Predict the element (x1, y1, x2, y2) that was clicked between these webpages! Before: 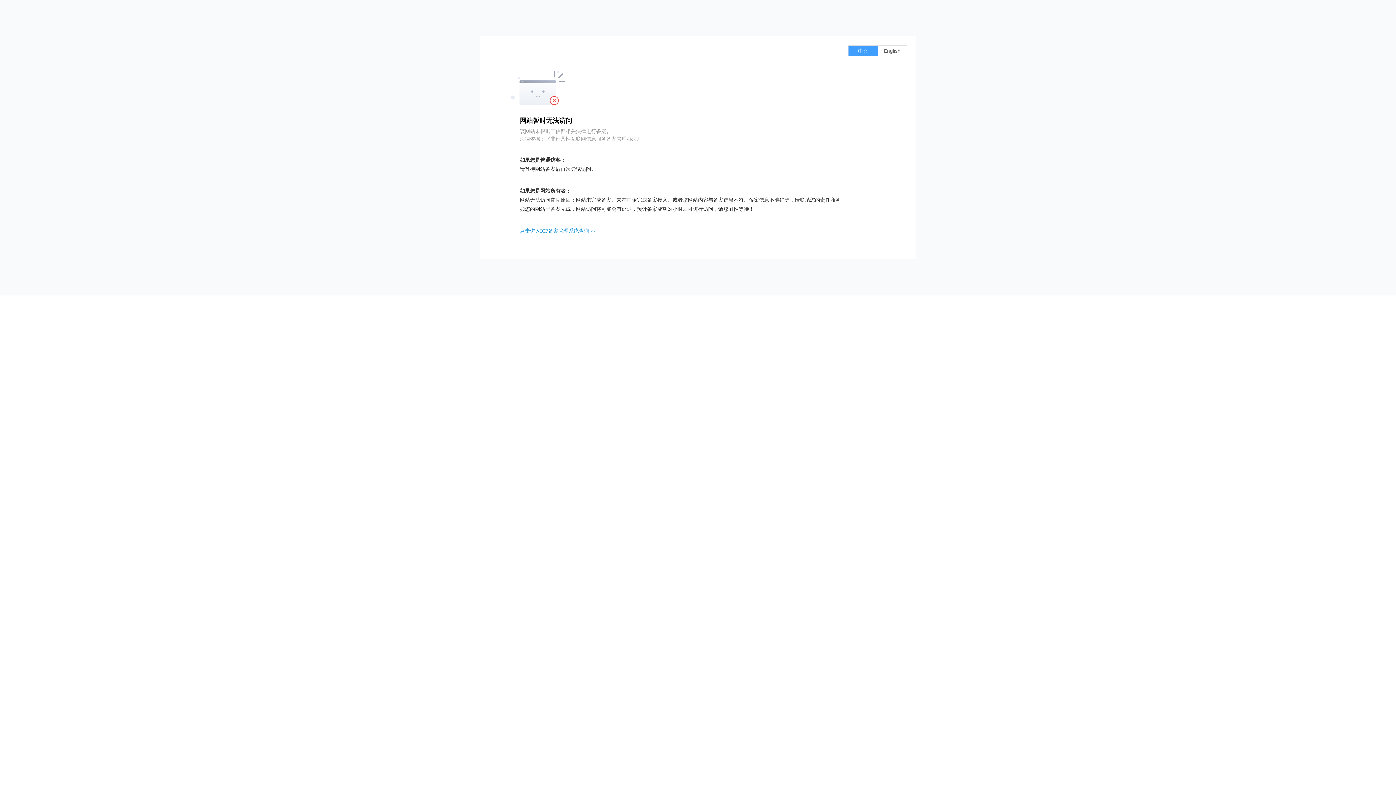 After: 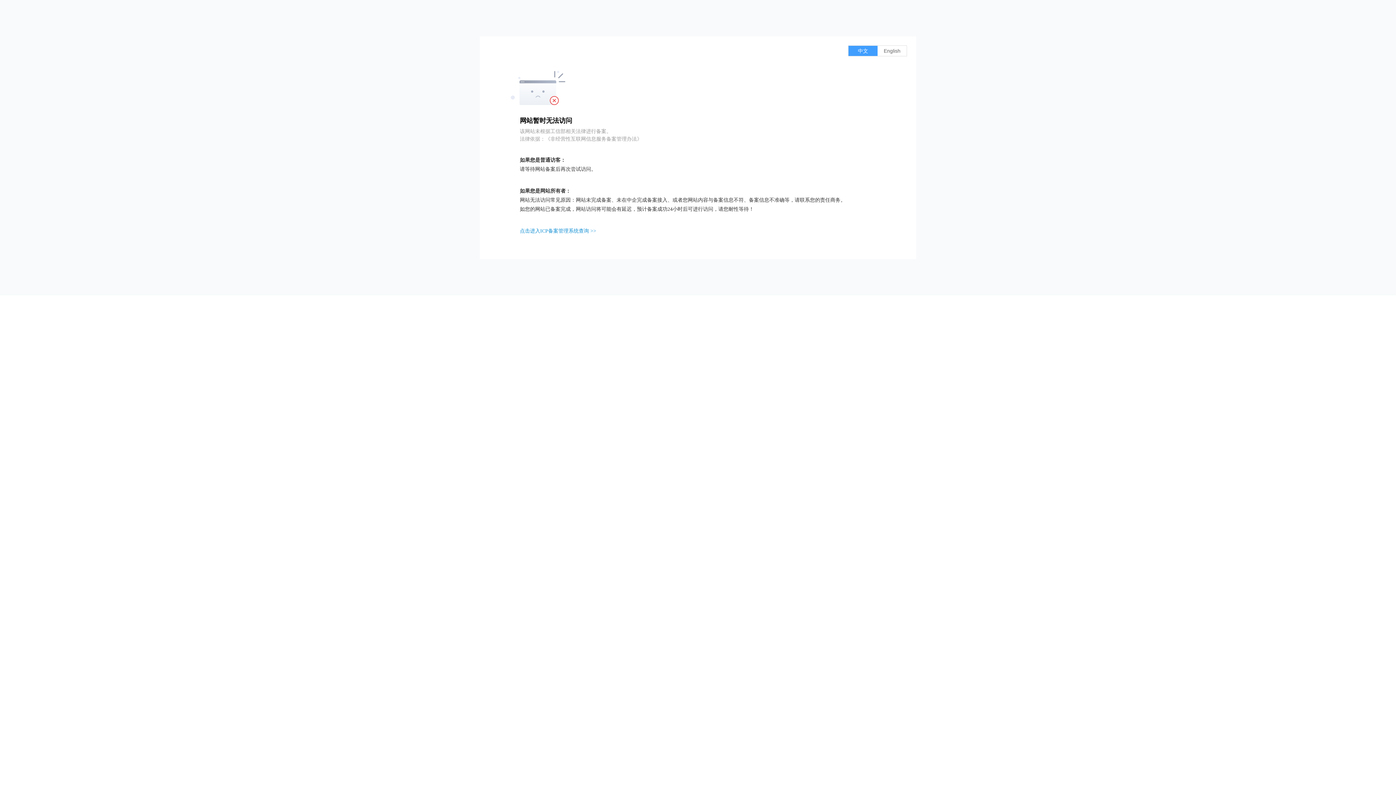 Action: bbox: (520, 228, 596, 233) label: 点击进入ICP备案管理系统查询 >>